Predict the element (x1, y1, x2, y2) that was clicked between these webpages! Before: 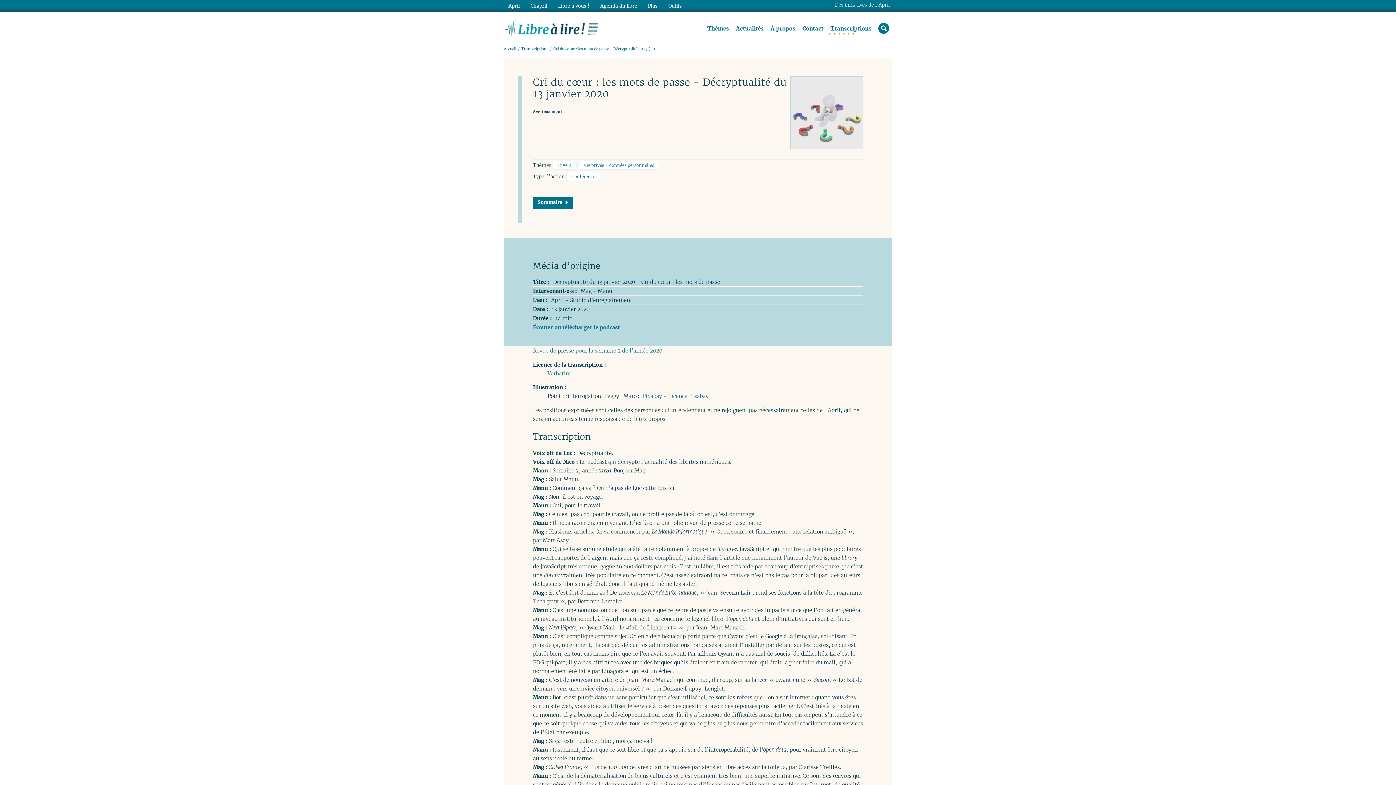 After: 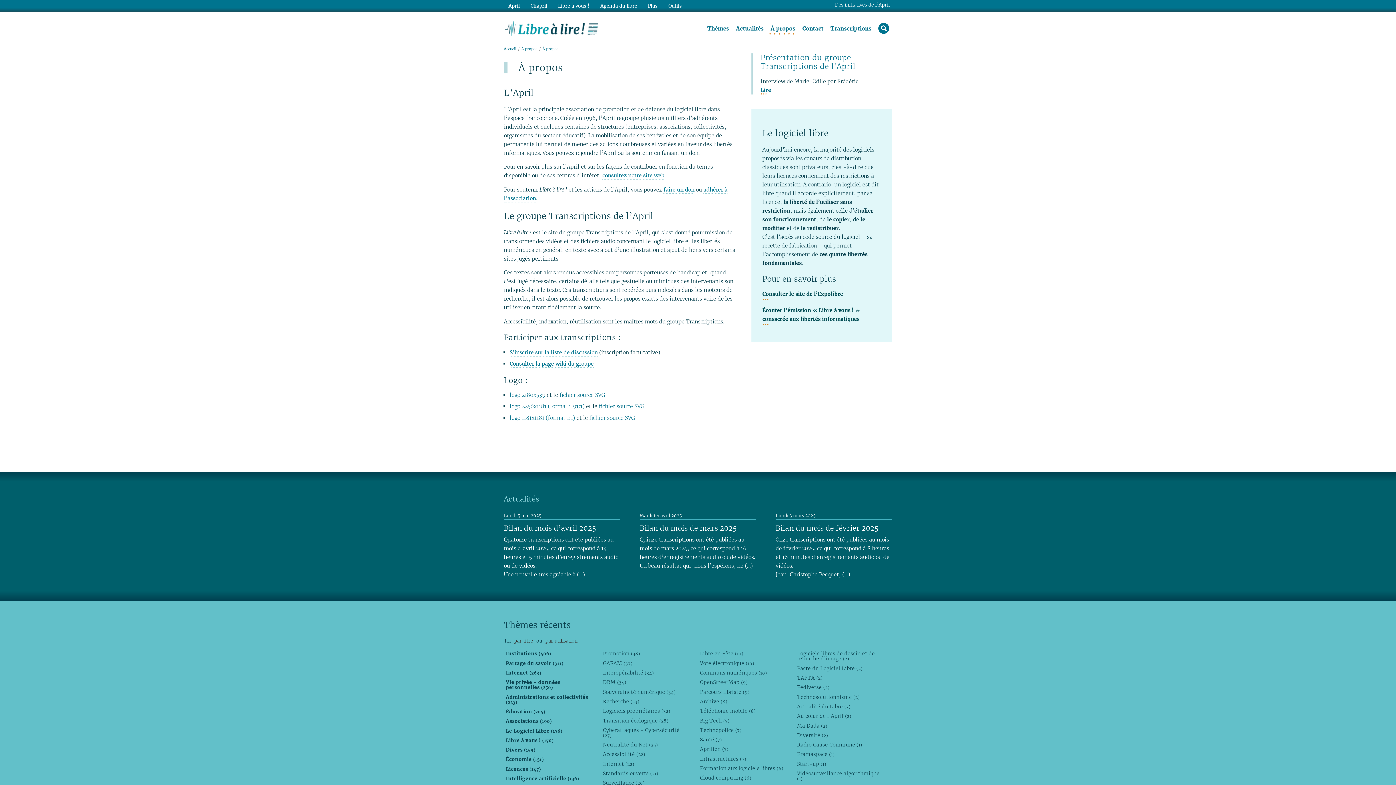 Action: label: À propos bbox: (770, 22, 795, 35)